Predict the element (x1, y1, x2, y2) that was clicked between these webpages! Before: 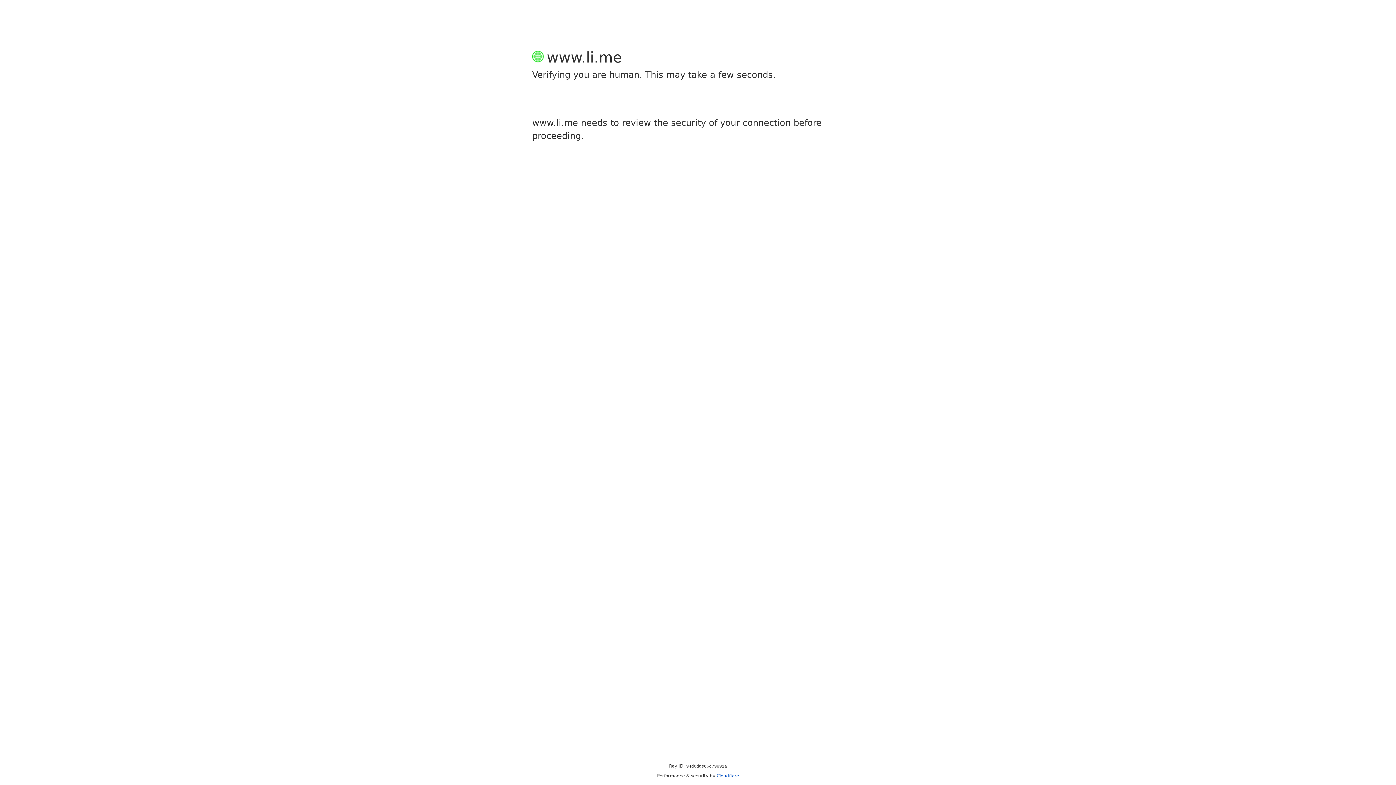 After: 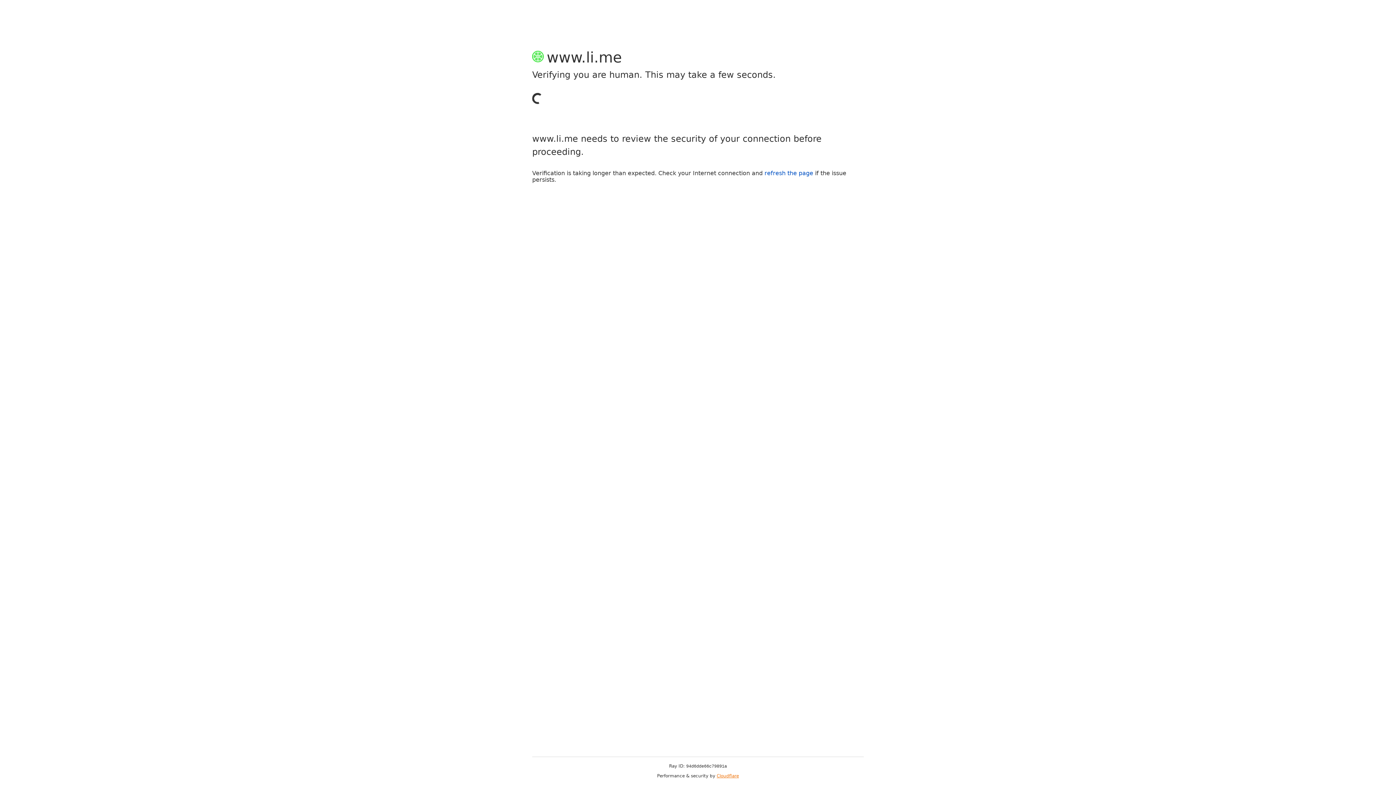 Action: label: Cloudflare bbox: (716, 773, 739, 778)